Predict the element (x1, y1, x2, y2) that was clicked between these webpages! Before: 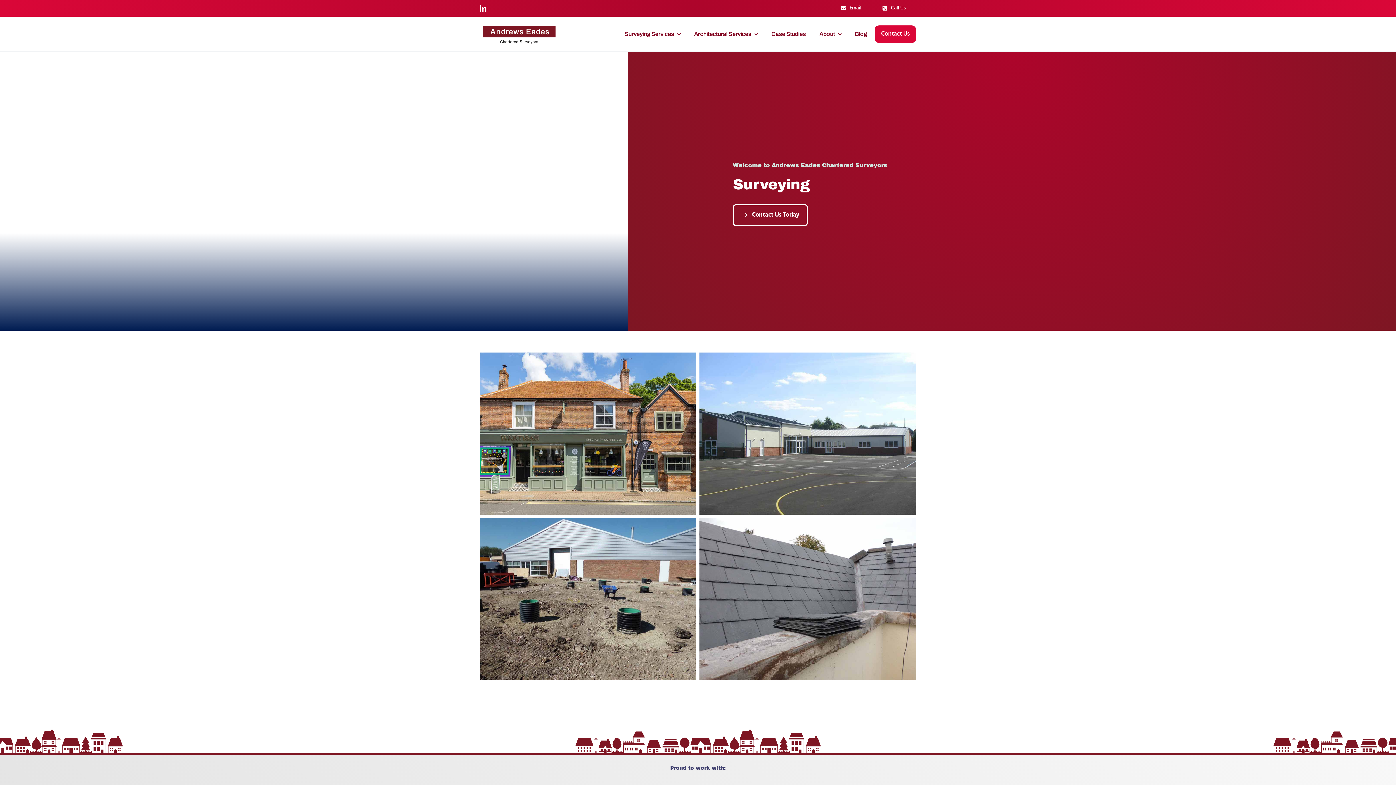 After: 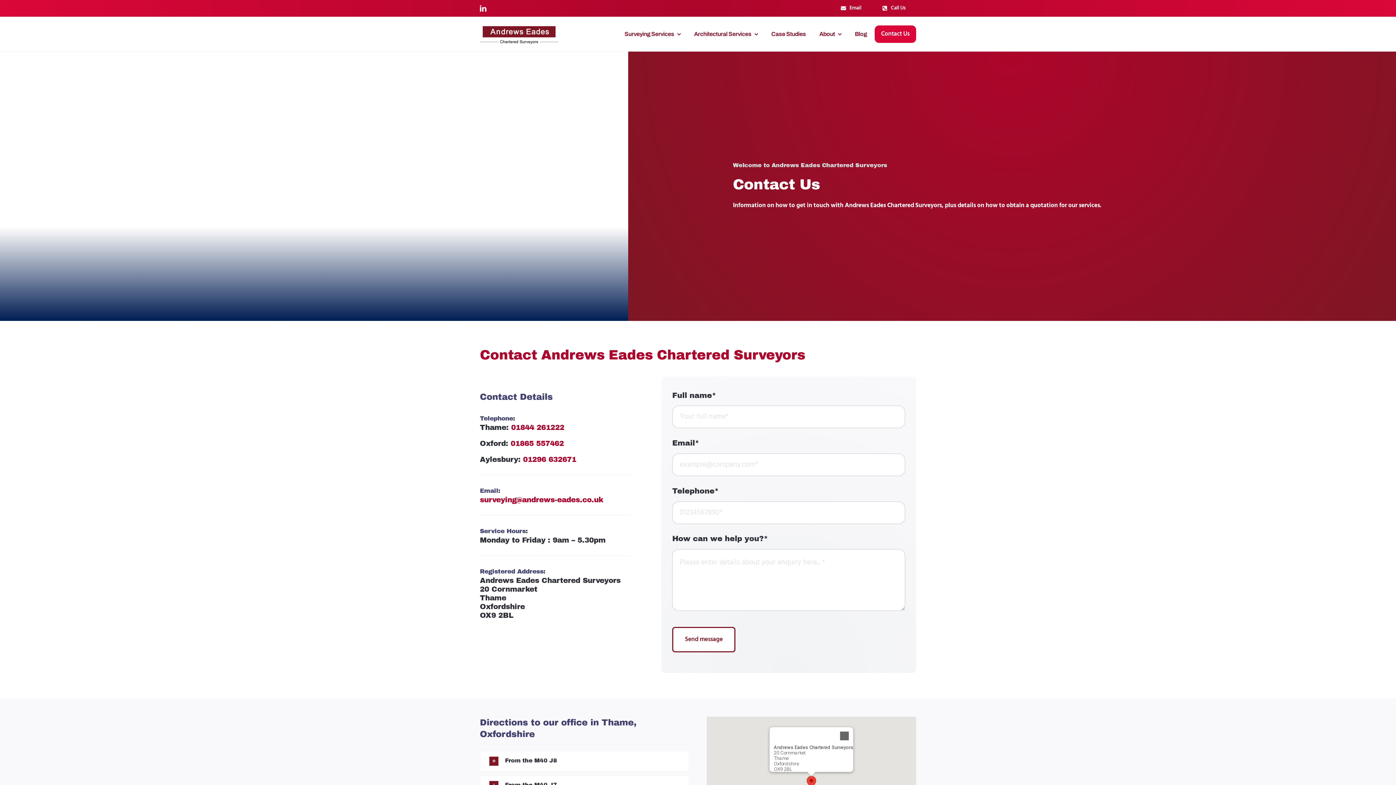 Action: bbox: (874, 25, 916, 42) label: Contact Us